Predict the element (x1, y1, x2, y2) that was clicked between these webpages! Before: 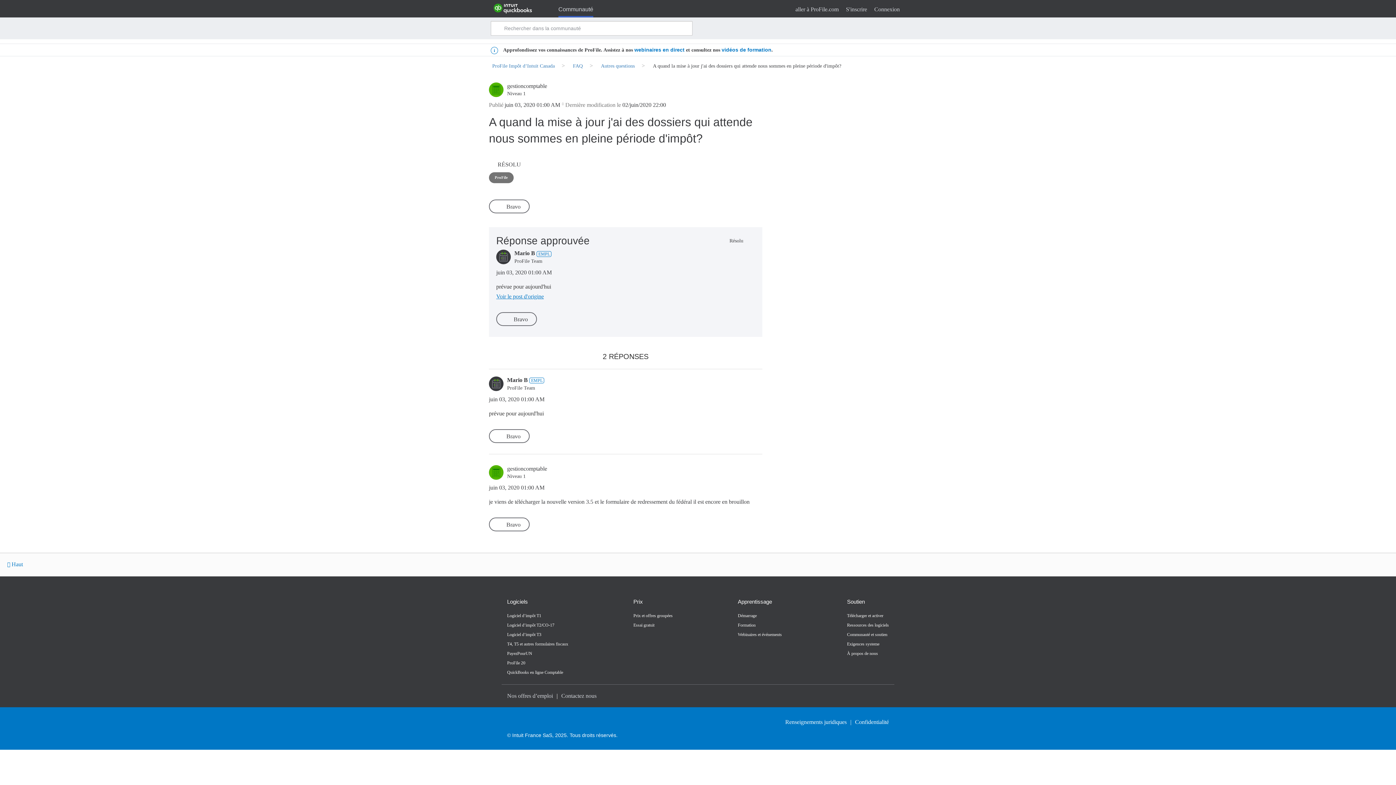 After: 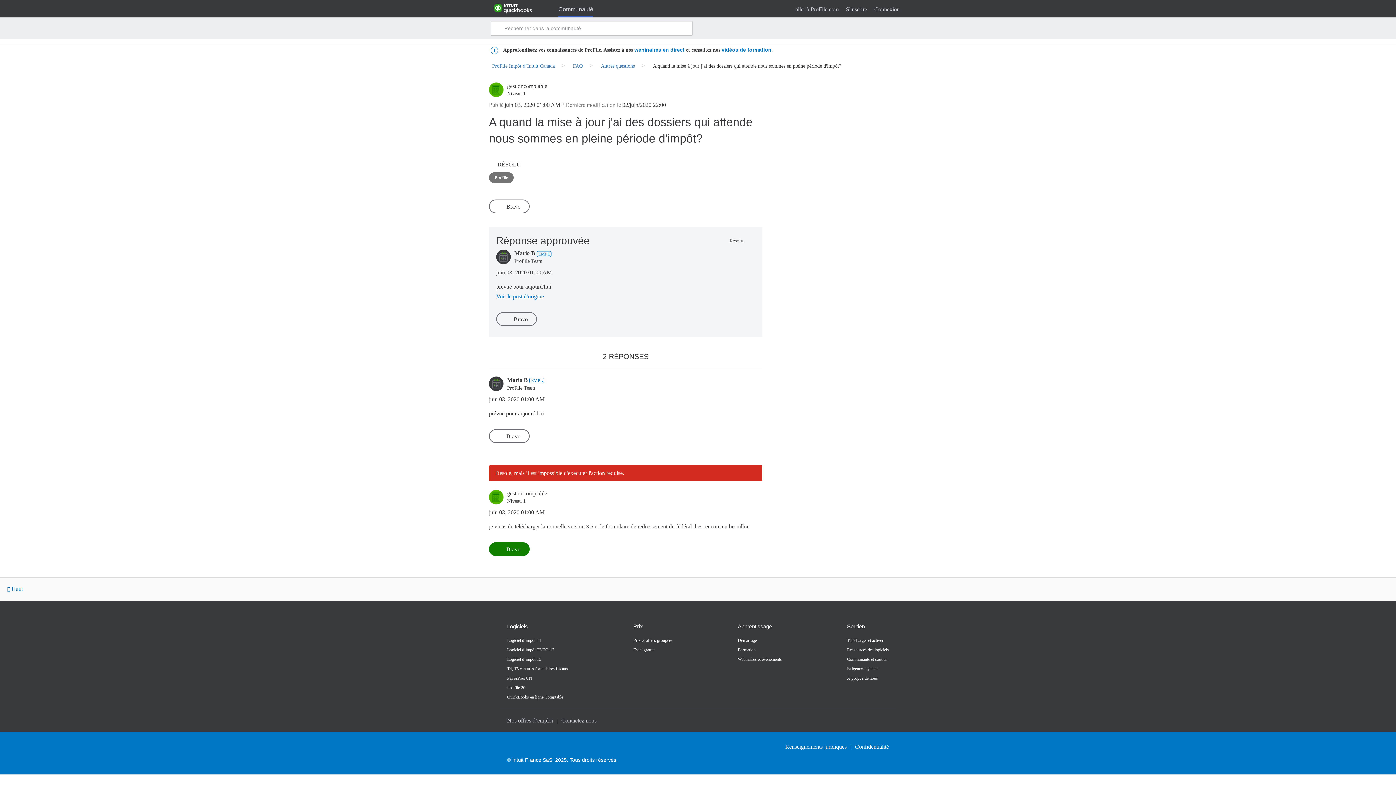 Action: bbox: (489, 517, 529, 531) label: Cliquez ici pour faire des compliments sur cet envoi.